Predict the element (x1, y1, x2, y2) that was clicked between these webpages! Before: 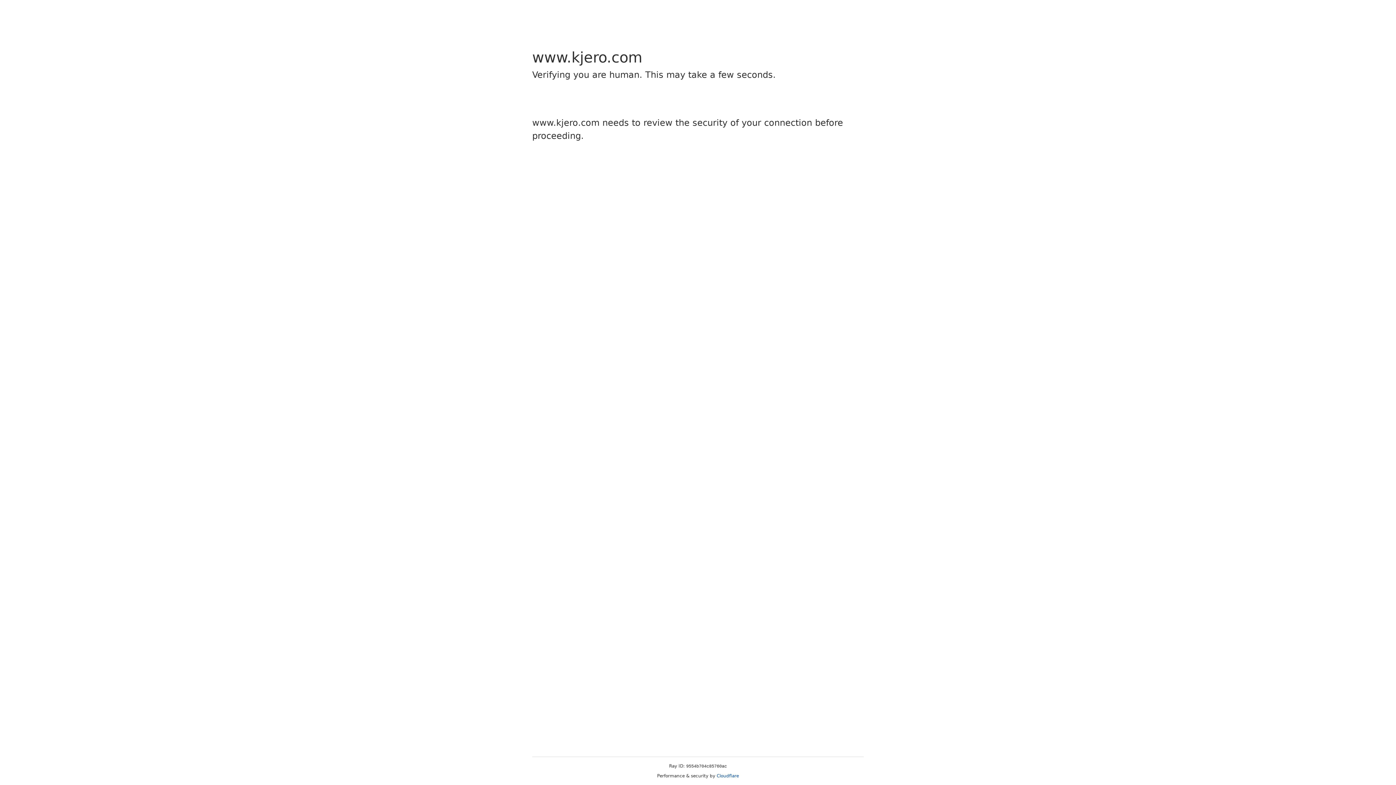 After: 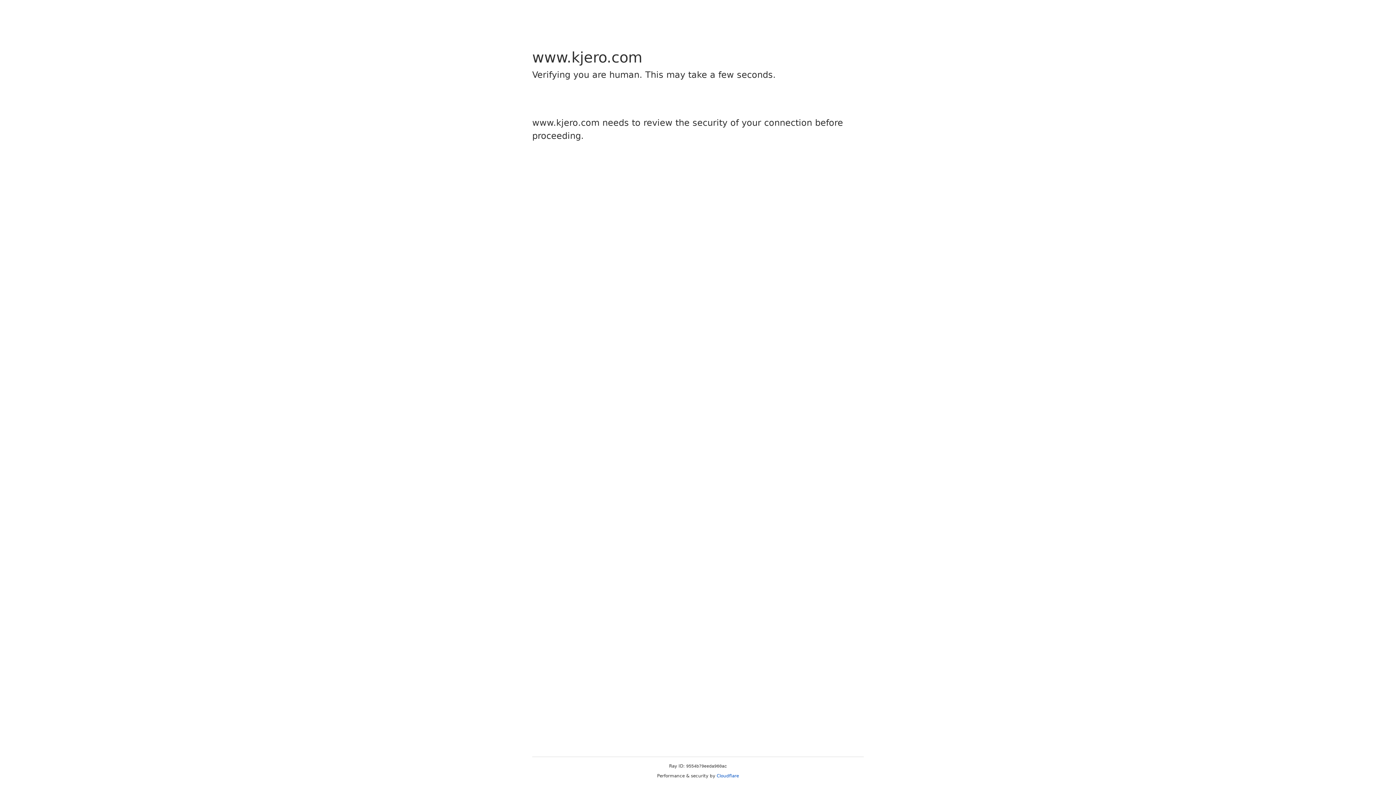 Action: bbox: (716, 773, 739, 778) label: Cloudflare